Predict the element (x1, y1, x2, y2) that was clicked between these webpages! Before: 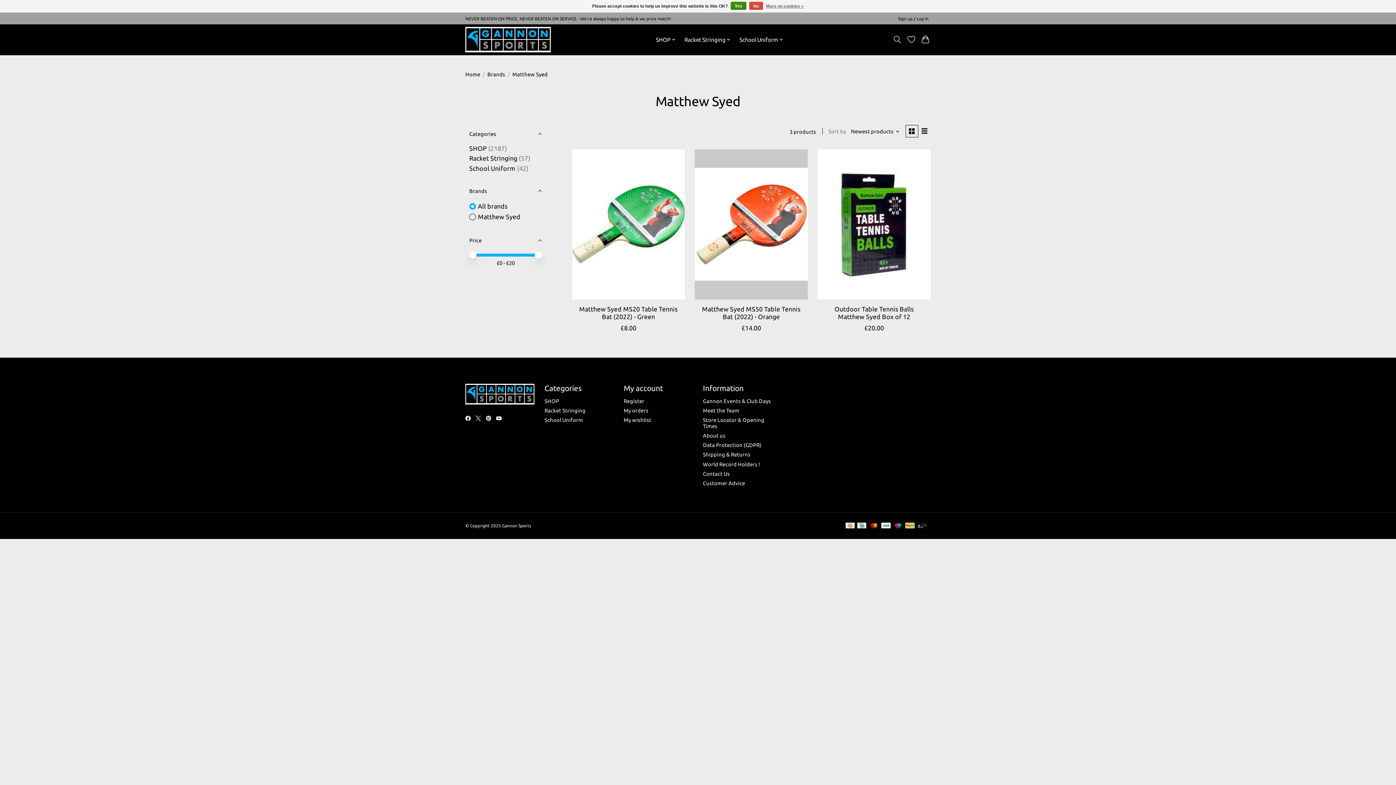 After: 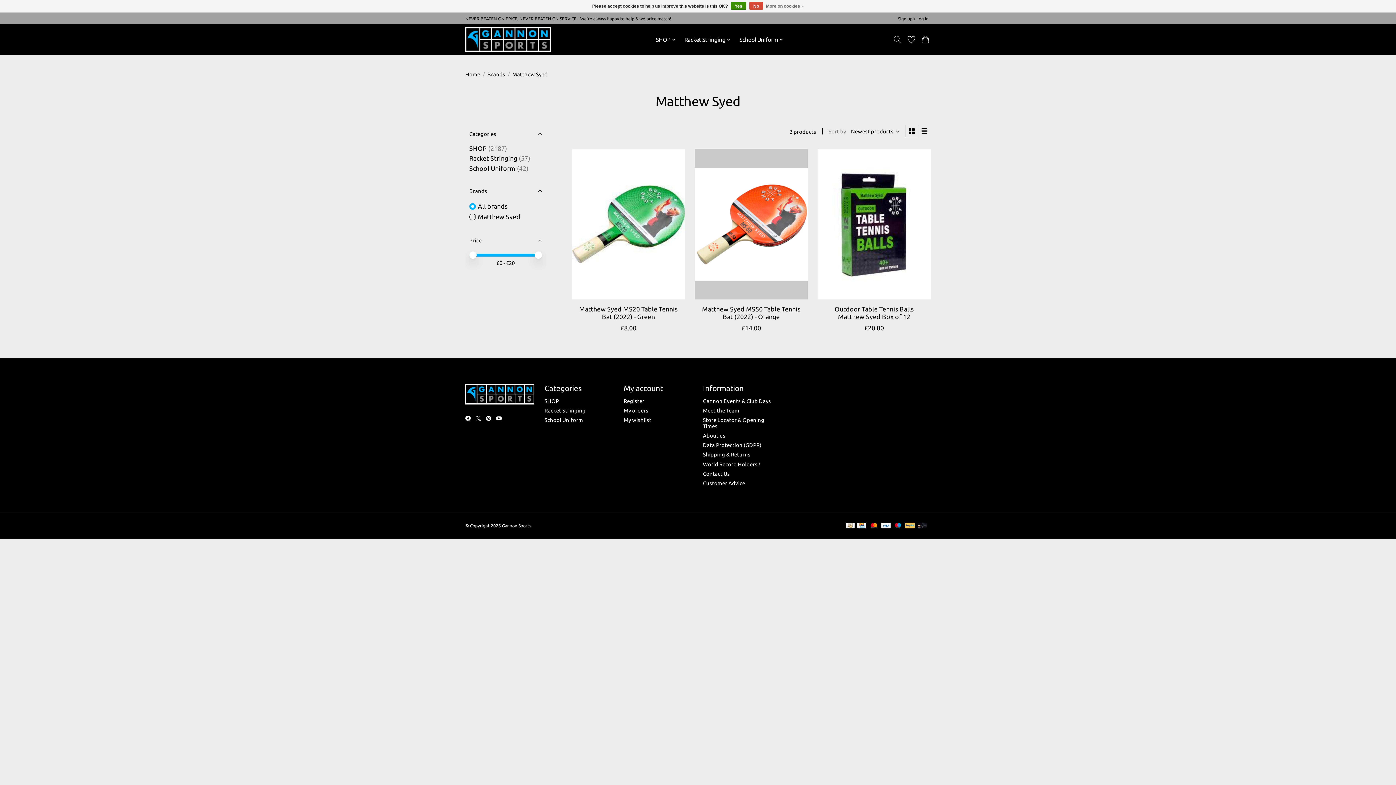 Action: bbox: (475, 415, 481, 421)